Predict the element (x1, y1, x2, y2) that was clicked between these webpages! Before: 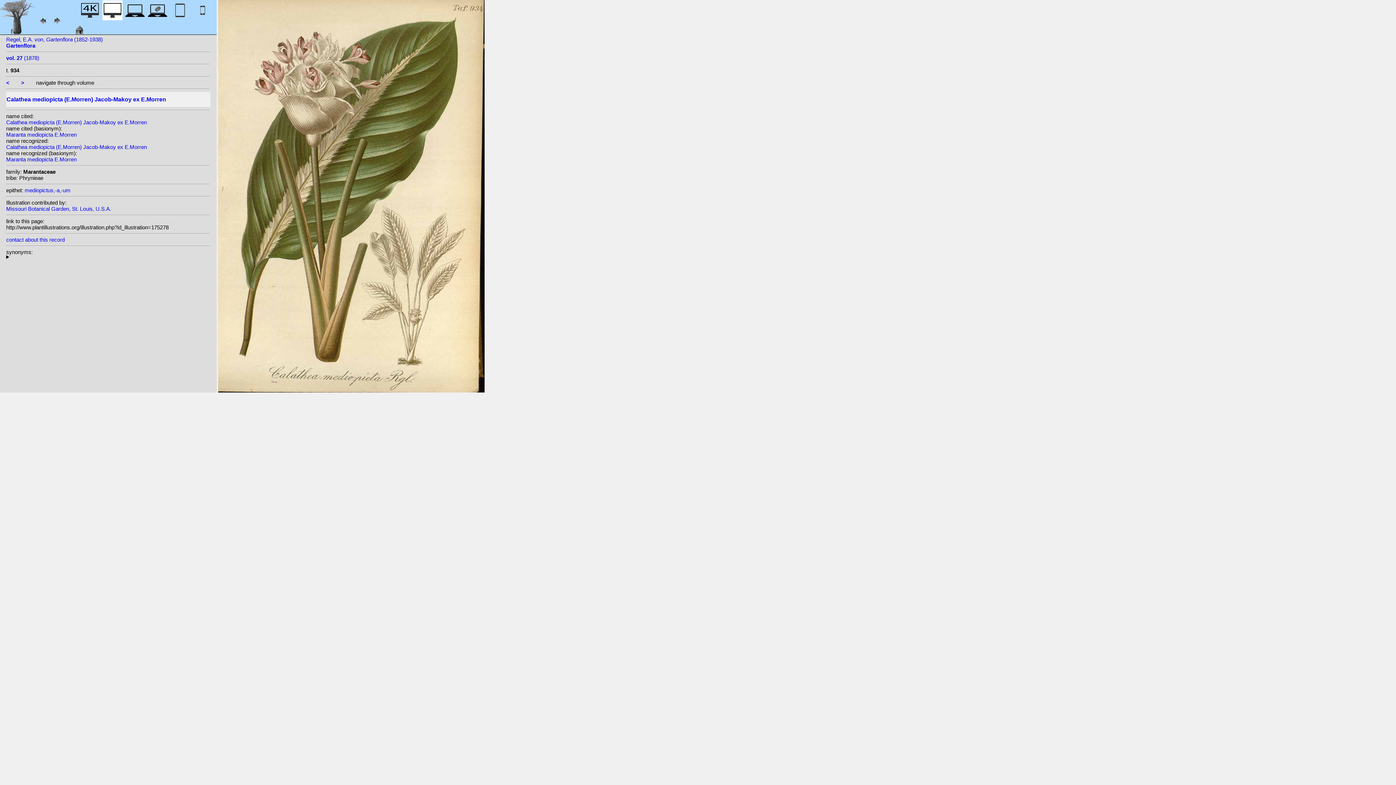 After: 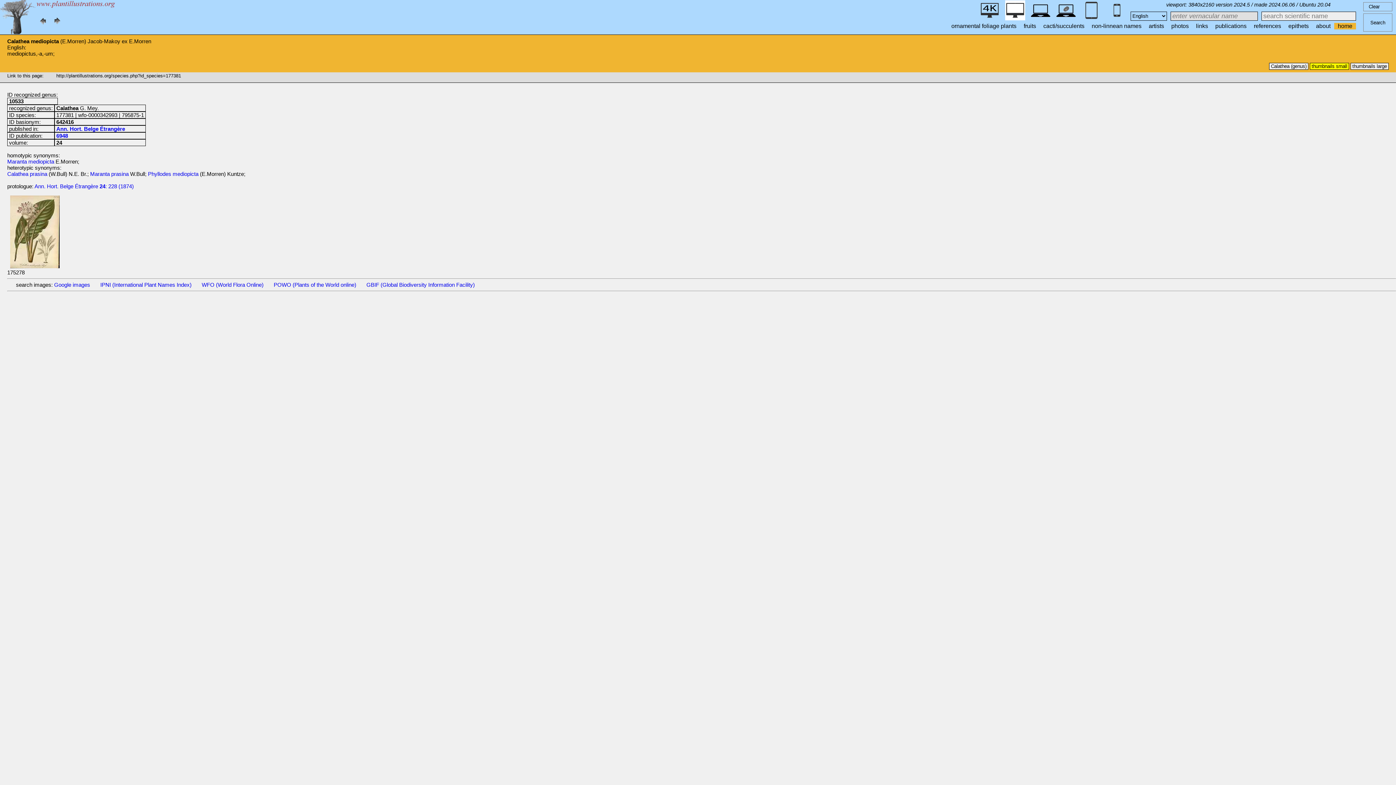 Action: label: Calathea mediopicta (E.Morren) Jacob-Makoy ex E.Morren bbox: (6, 92, 209, 107)